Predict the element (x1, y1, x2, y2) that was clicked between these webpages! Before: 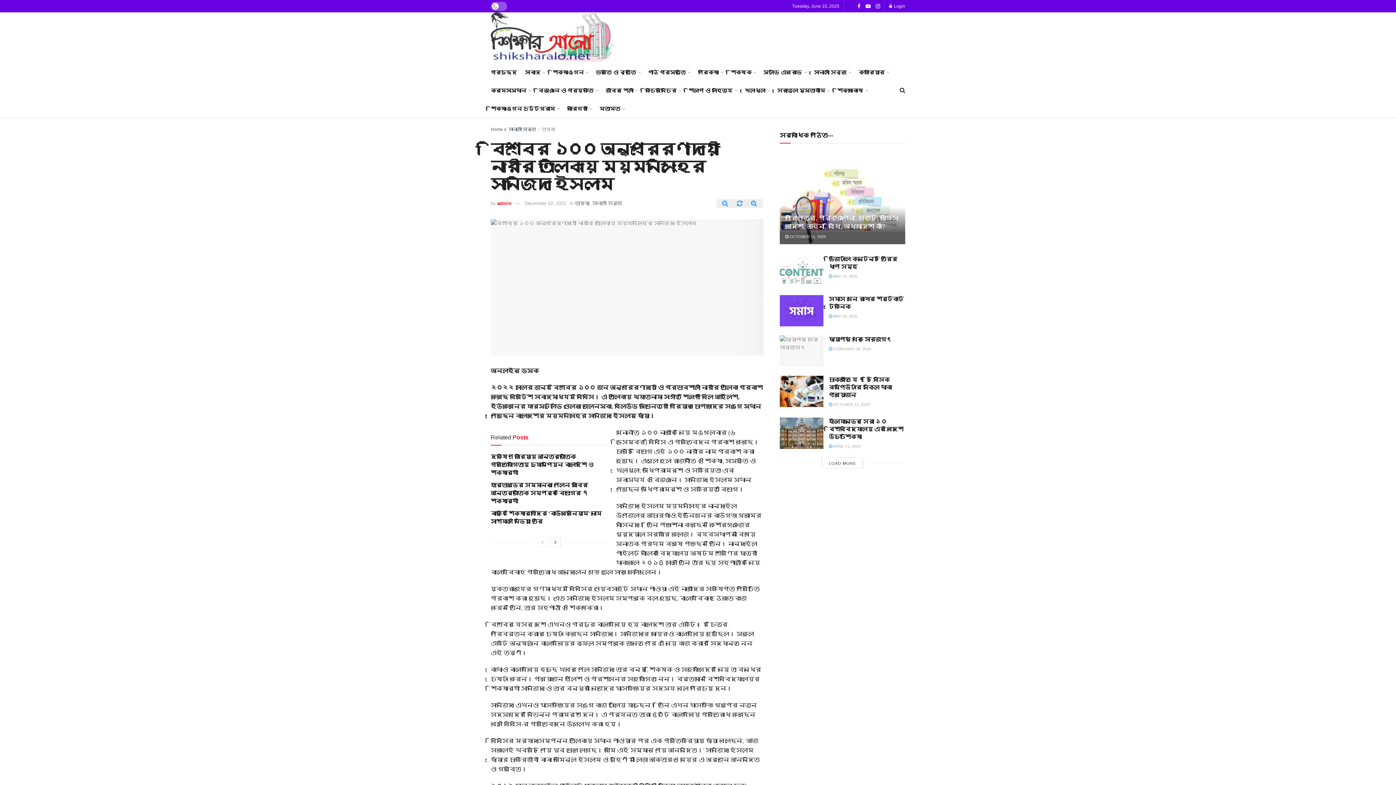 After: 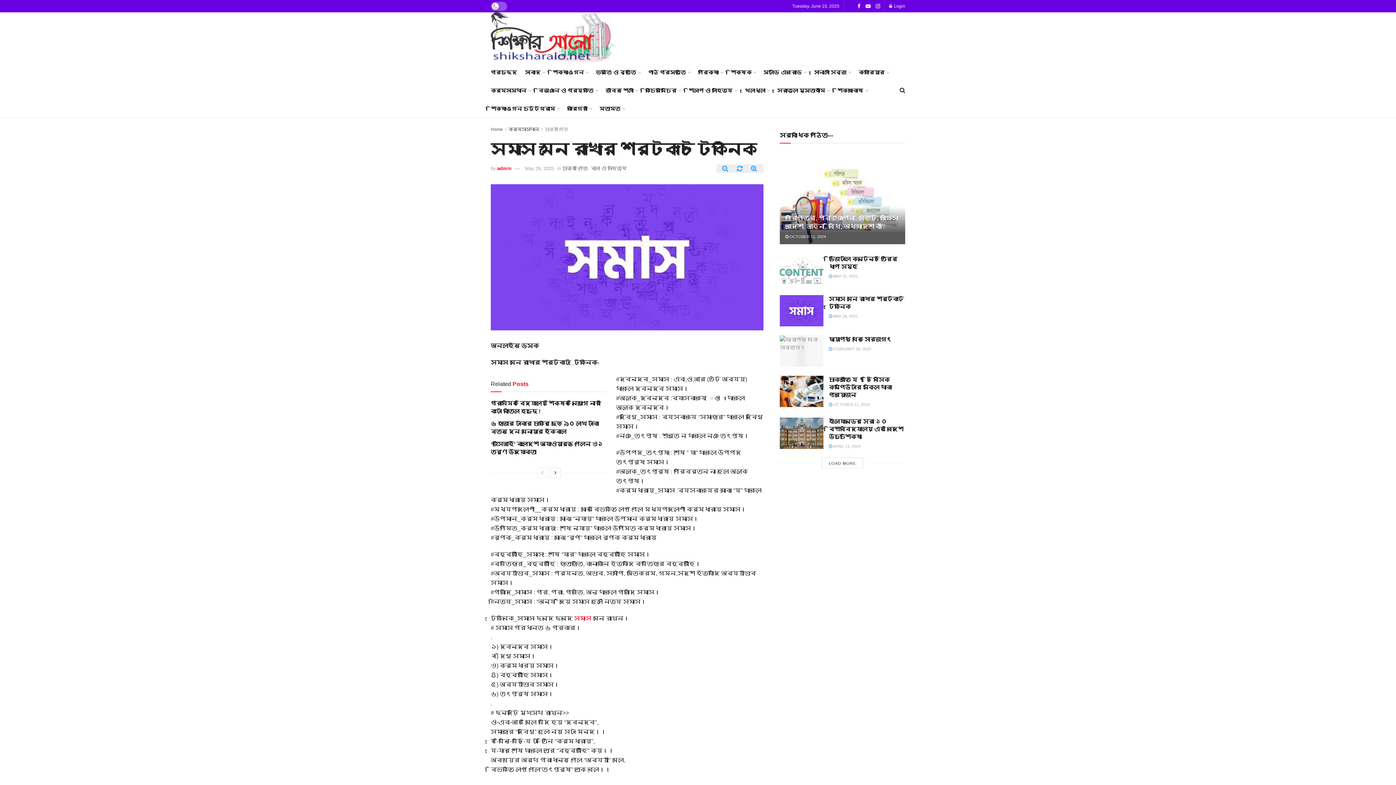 Action: bbox: (829, 314, 857, 318) label:  MAY 28, 2025